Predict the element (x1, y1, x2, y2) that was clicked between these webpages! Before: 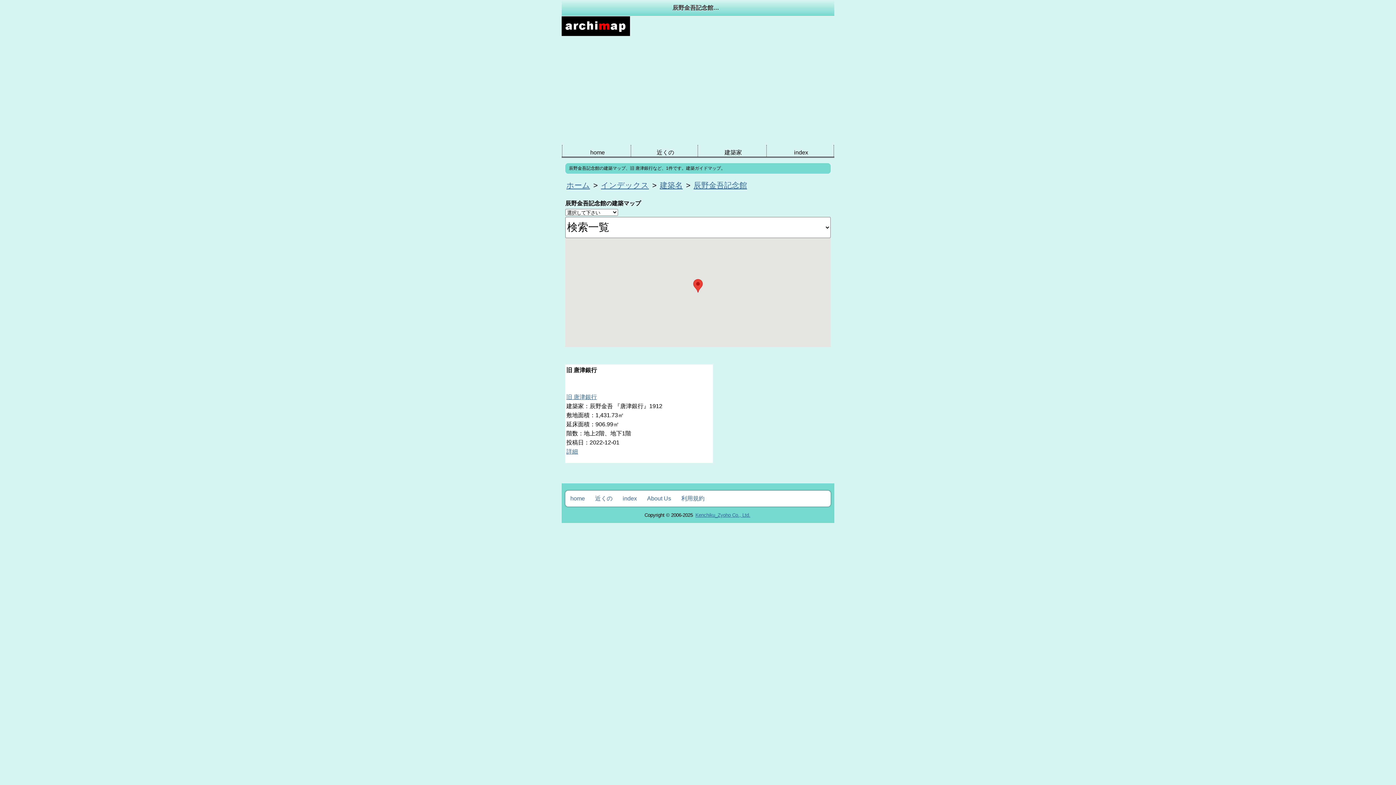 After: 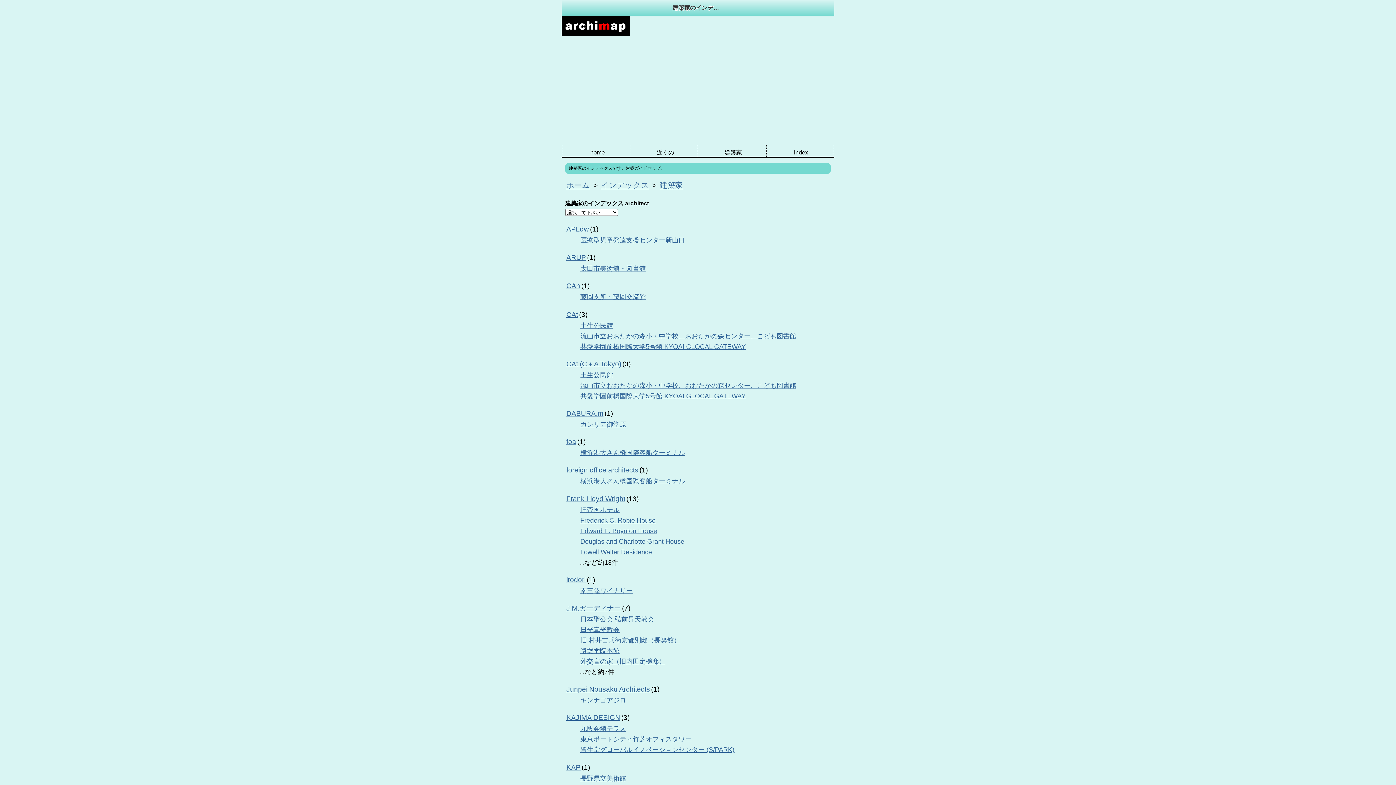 Action: label: 建築家 bbox: (698, 145, 768, 158)